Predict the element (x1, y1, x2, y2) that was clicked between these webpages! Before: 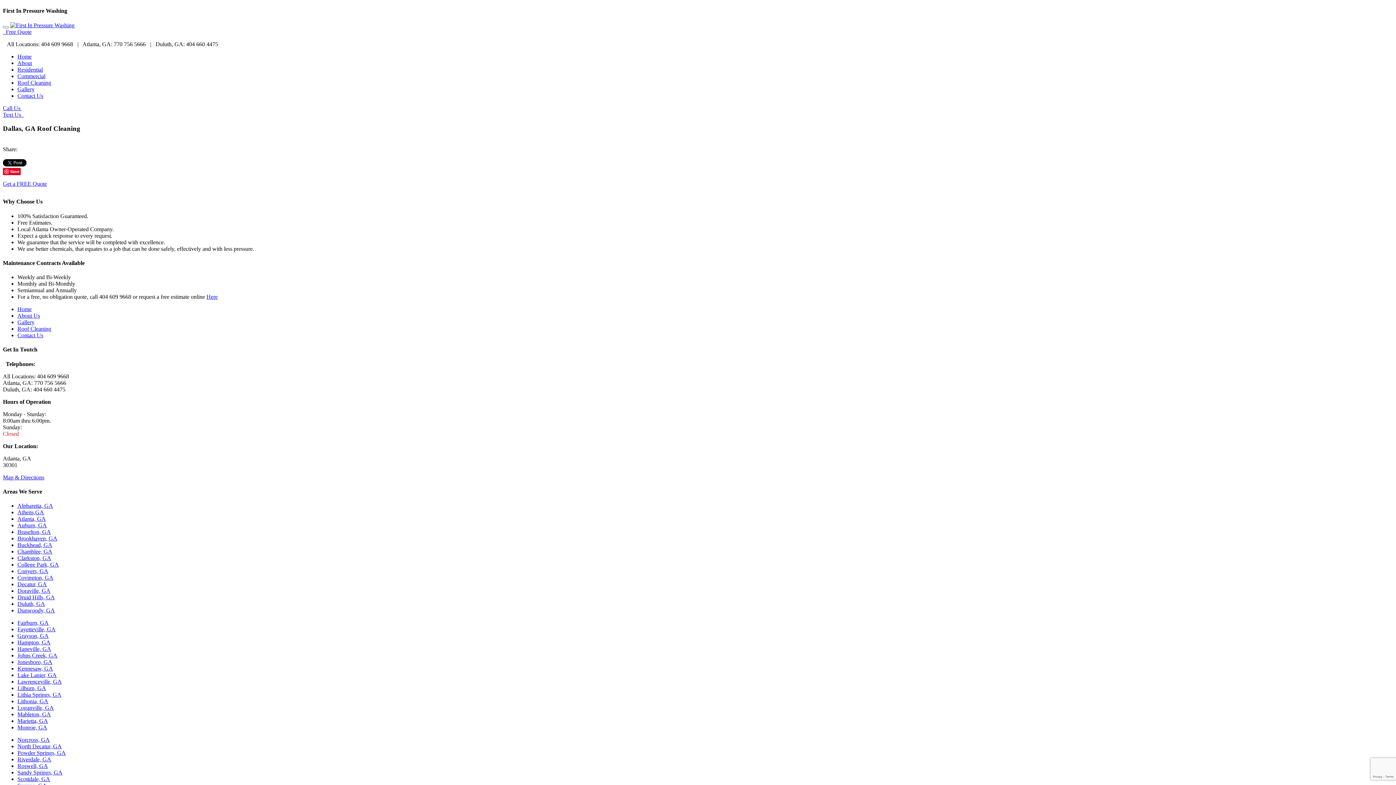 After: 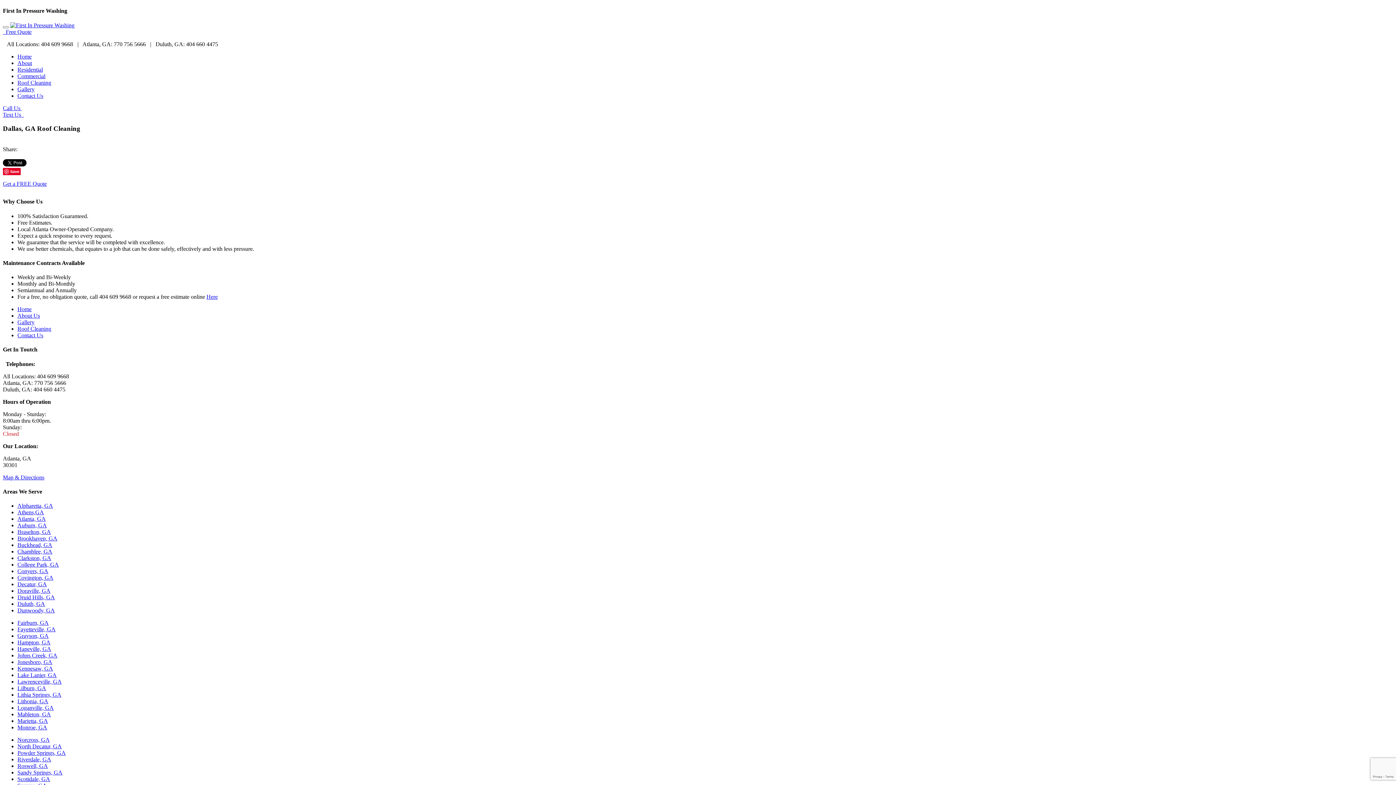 Action: label: Sandy Springs, GA bbox: (17, 769, 62, 776)